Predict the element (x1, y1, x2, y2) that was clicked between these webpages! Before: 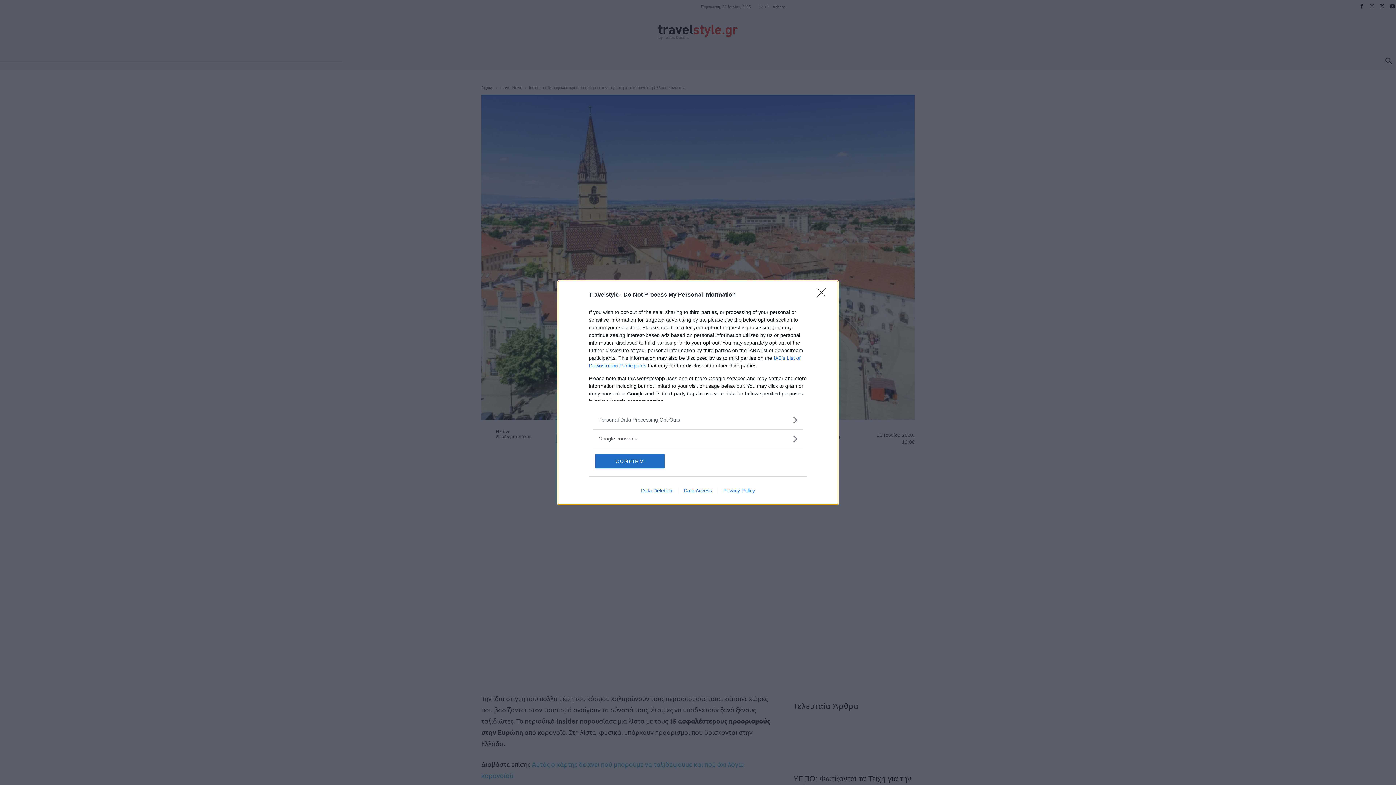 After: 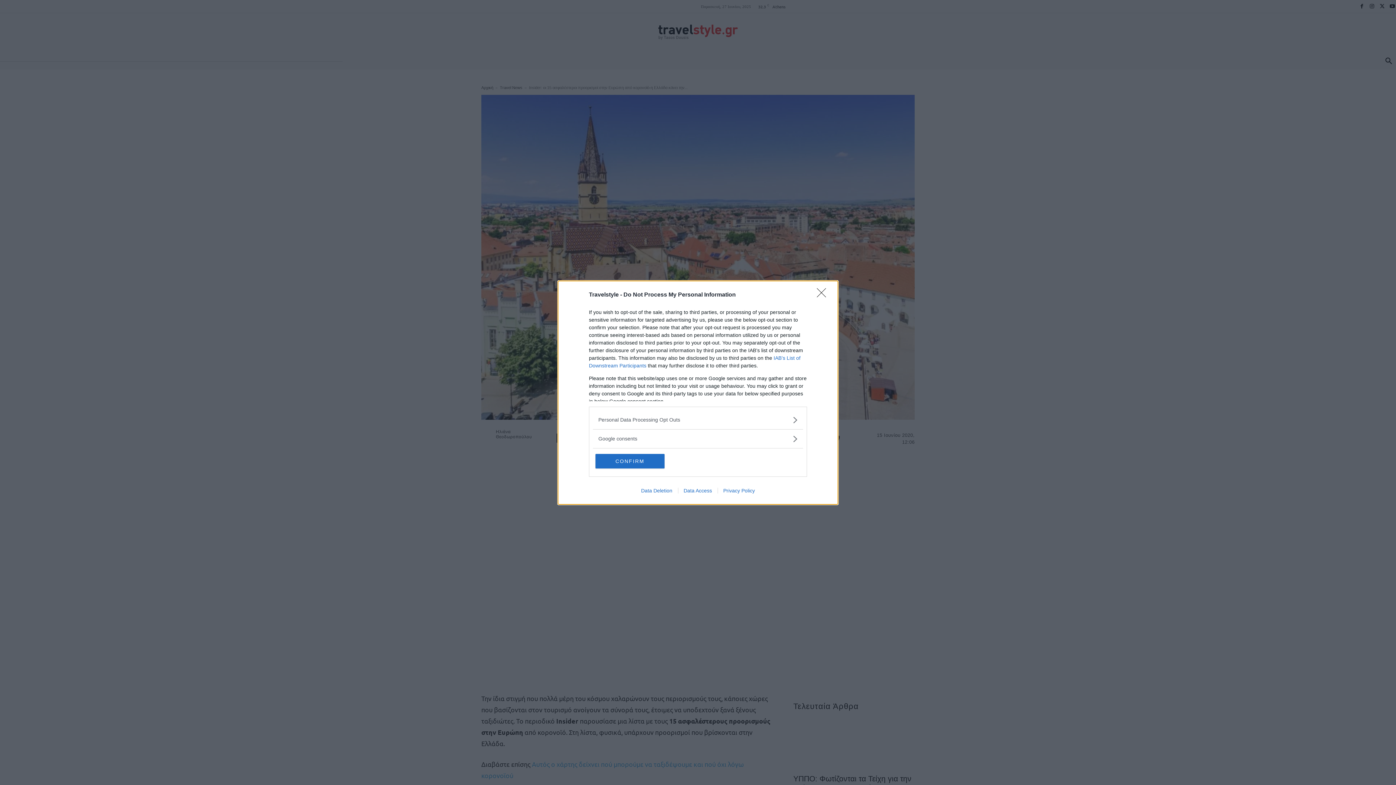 Action: bbox: (678, 487, 717, 493) label: Data Access